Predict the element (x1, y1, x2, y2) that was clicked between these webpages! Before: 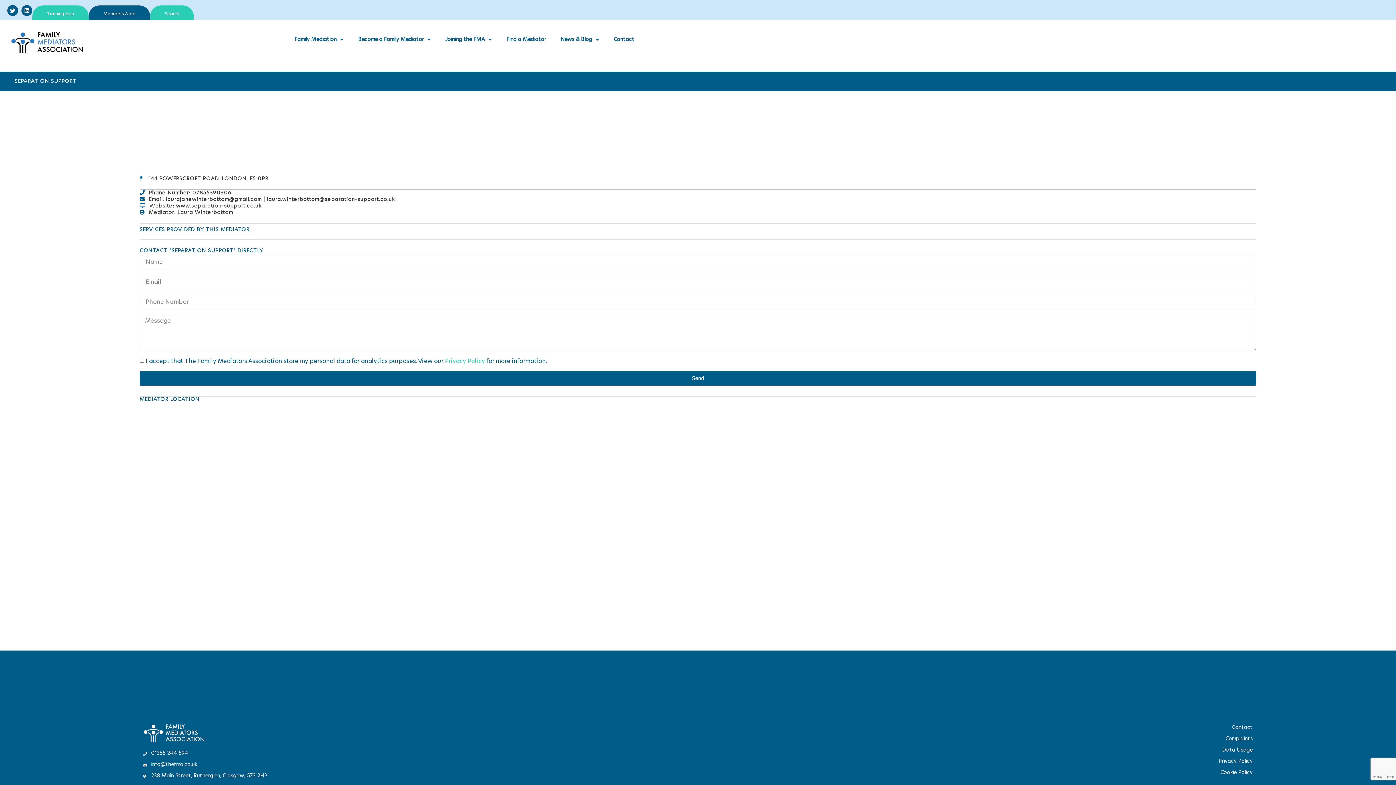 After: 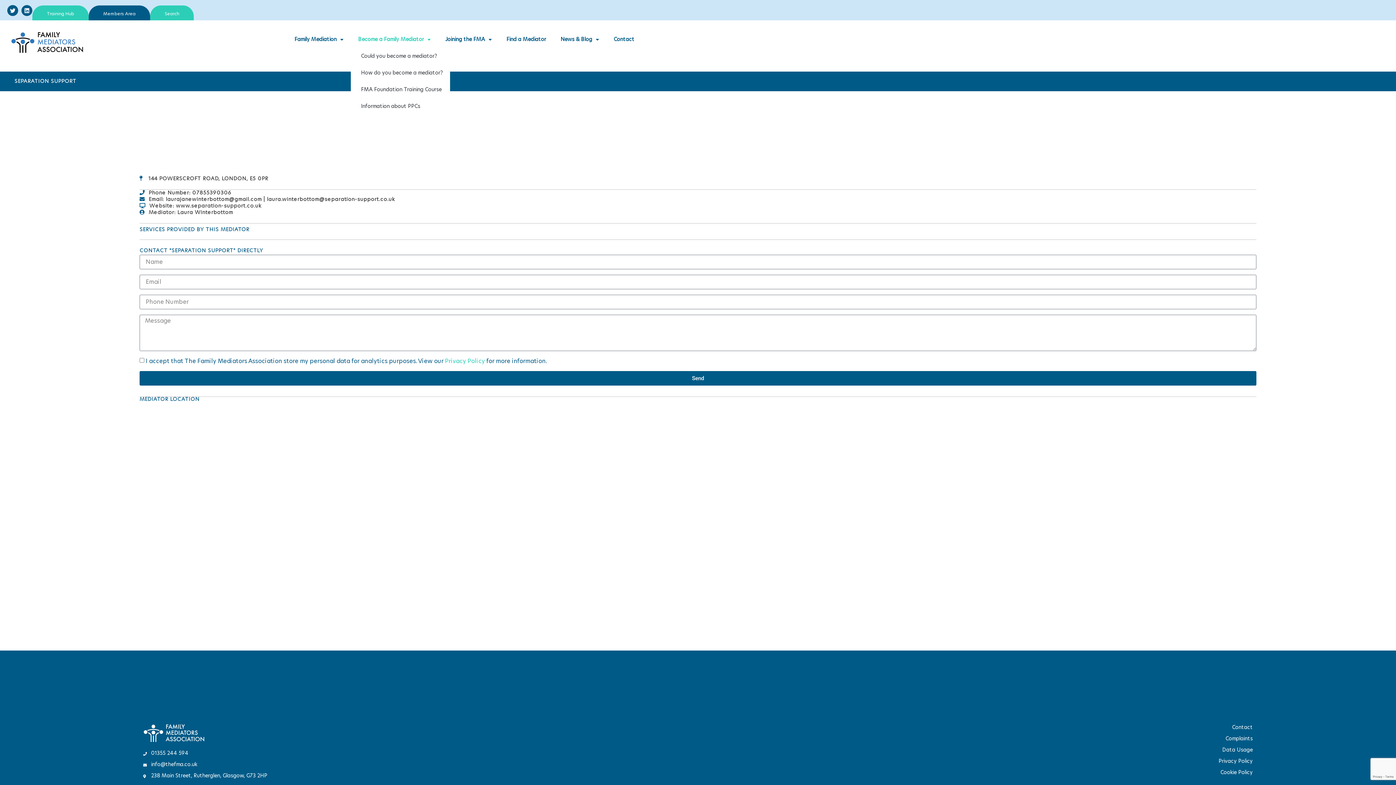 Action: label: Become a Family Mediator bbox: (350, 31, 438, 48)